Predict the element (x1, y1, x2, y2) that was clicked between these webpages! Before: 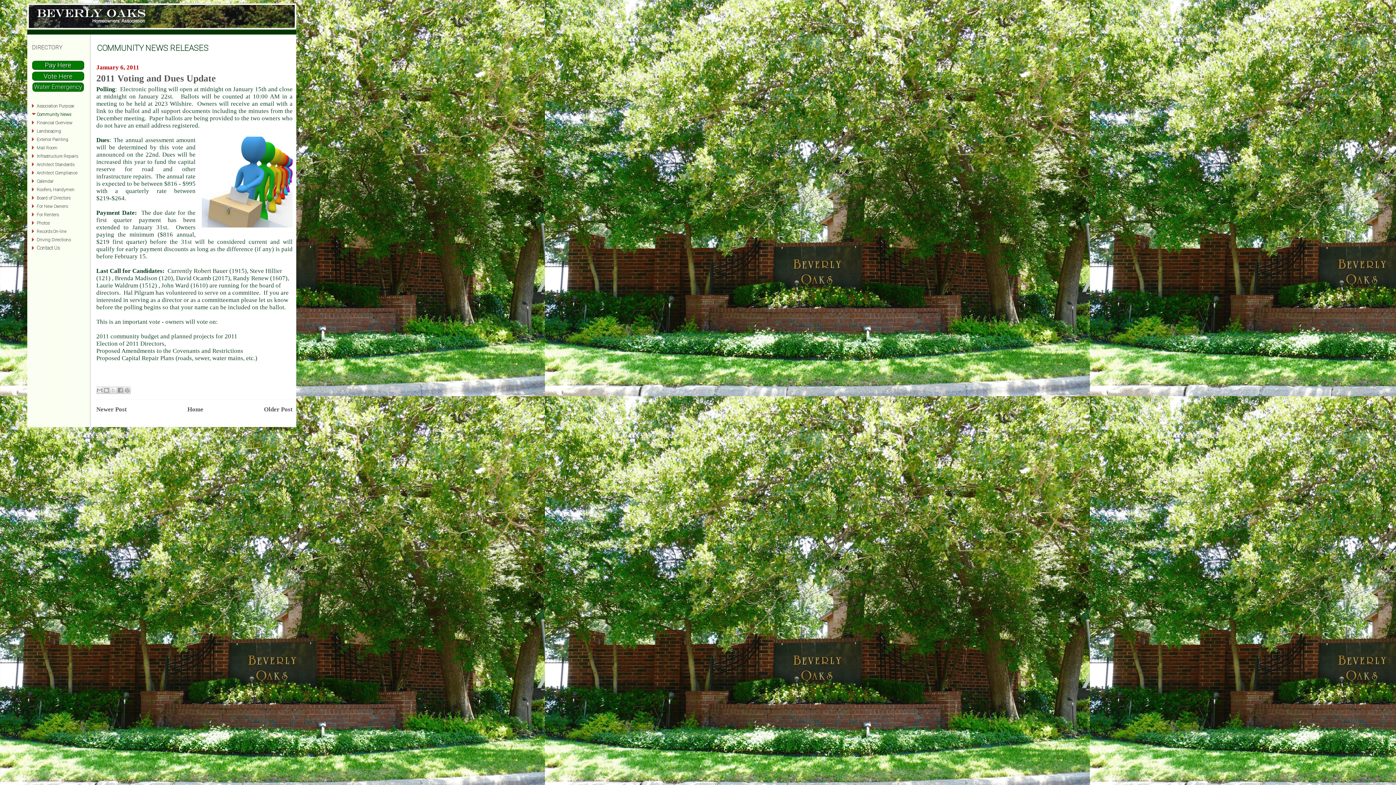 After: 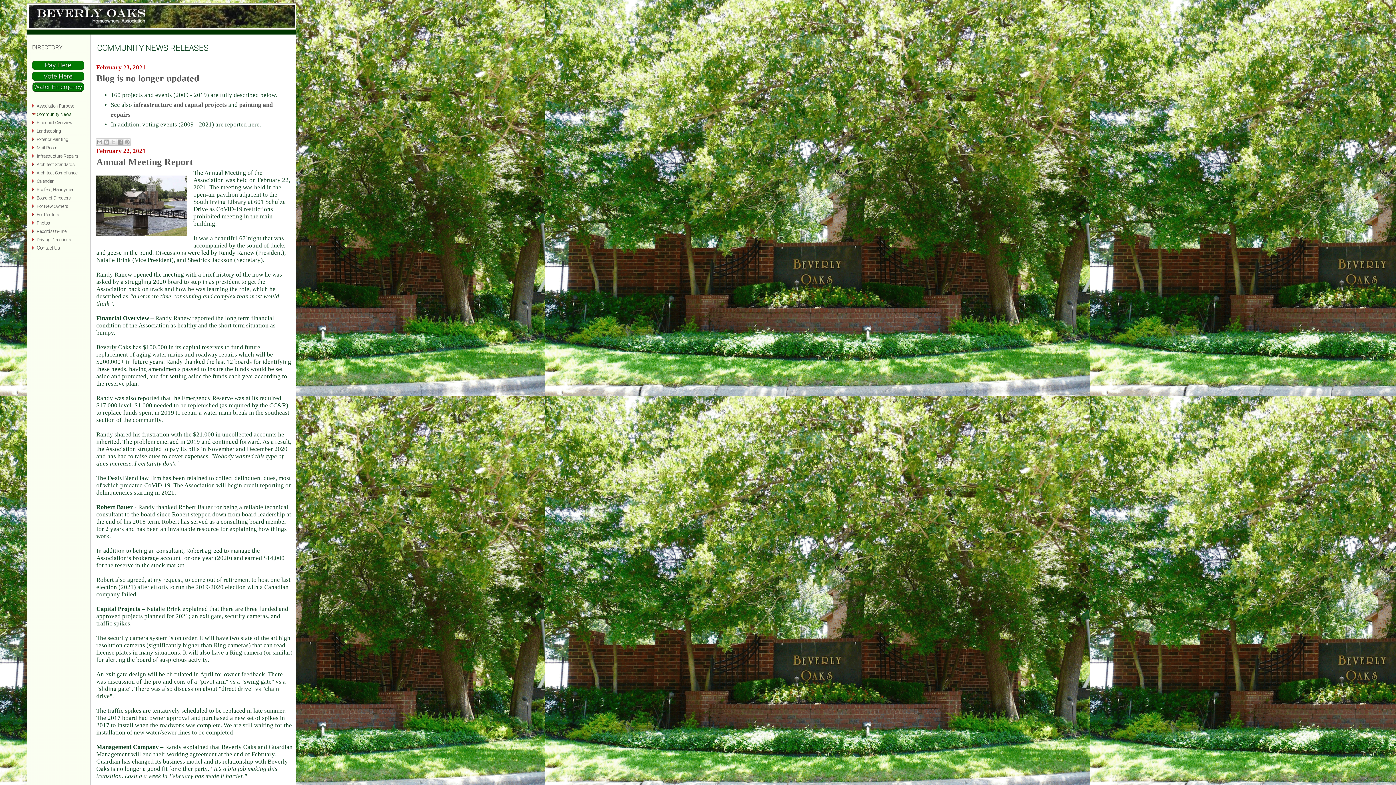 Action: bbox: (187, 406, 203, 413) label: Home